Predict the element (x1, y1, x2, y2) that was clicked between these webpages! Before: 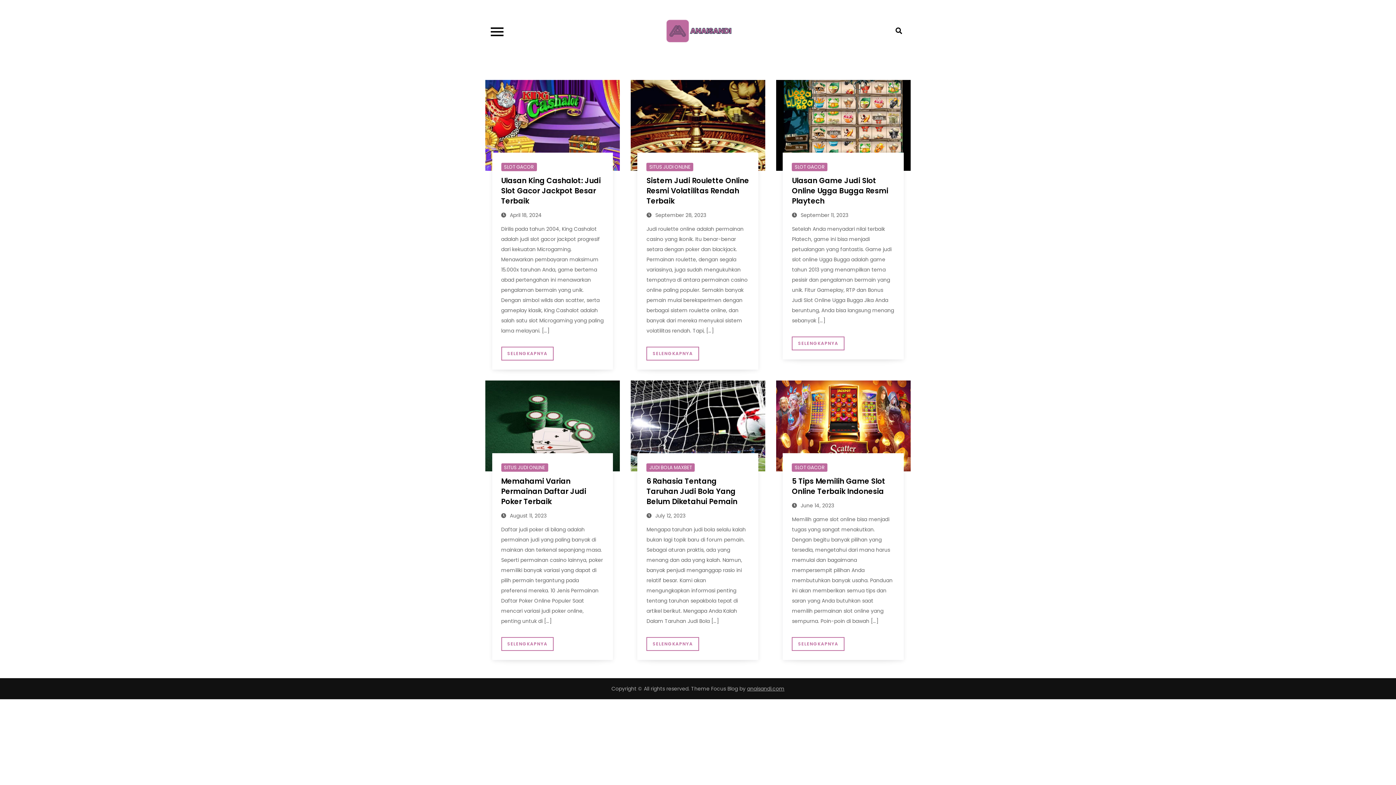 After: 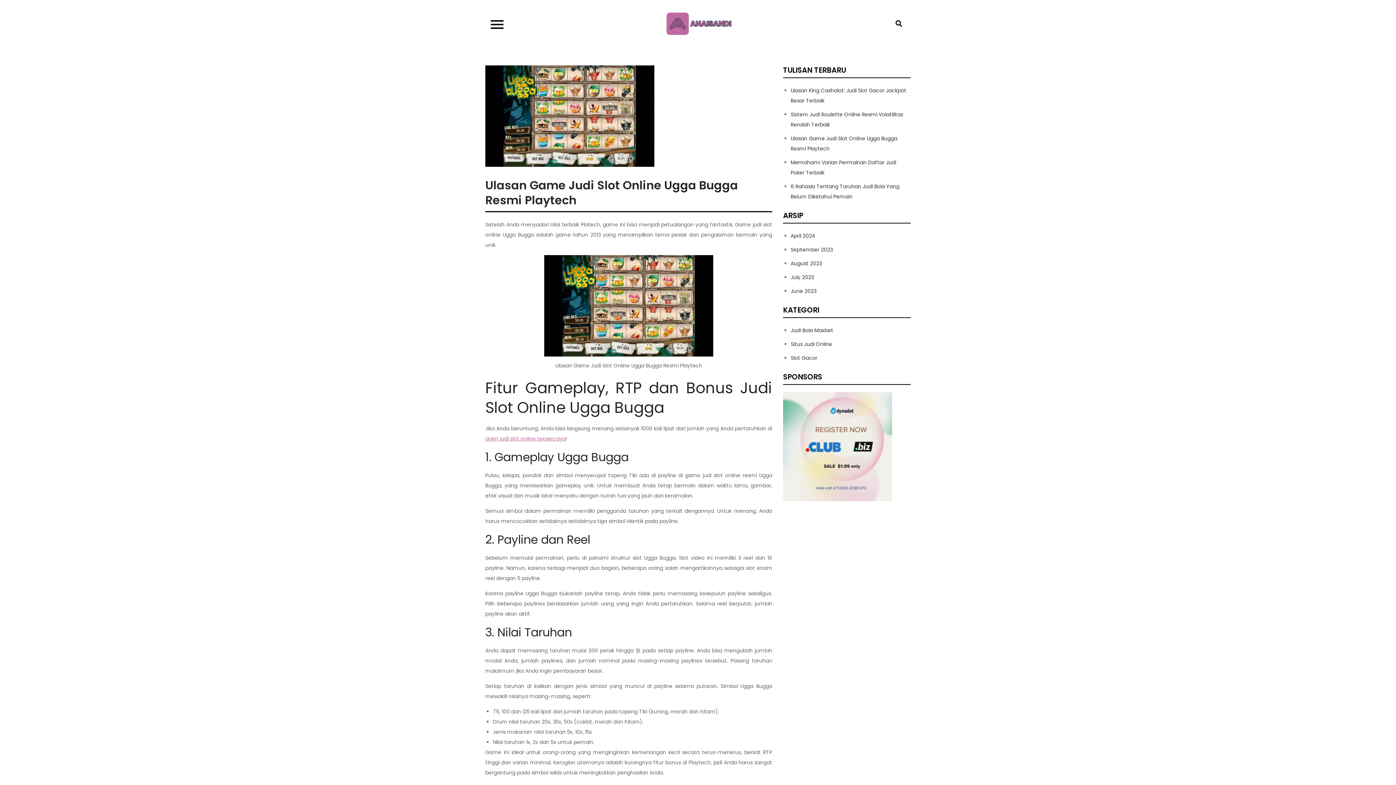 Action: label: September 11, 2023 bbox: (792, 211, 848, 218)